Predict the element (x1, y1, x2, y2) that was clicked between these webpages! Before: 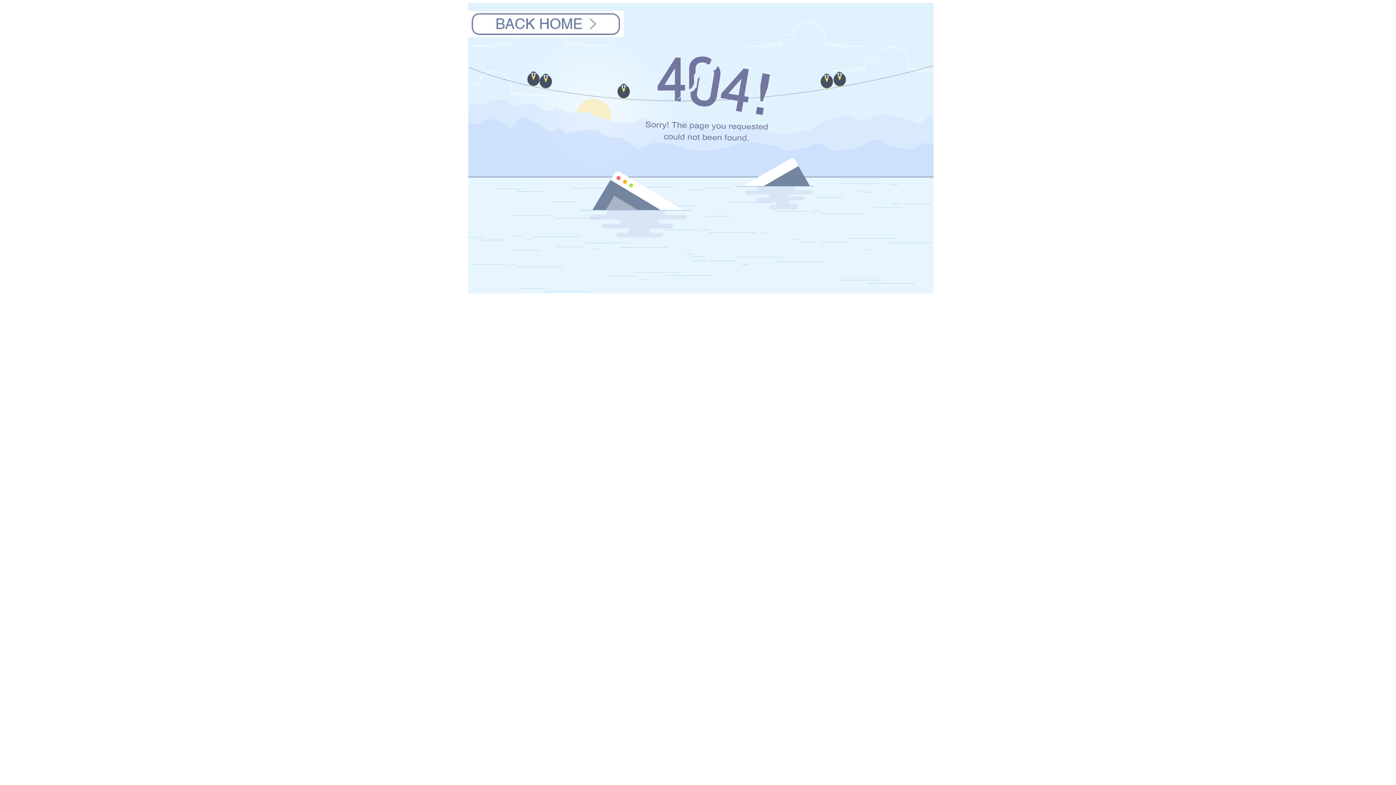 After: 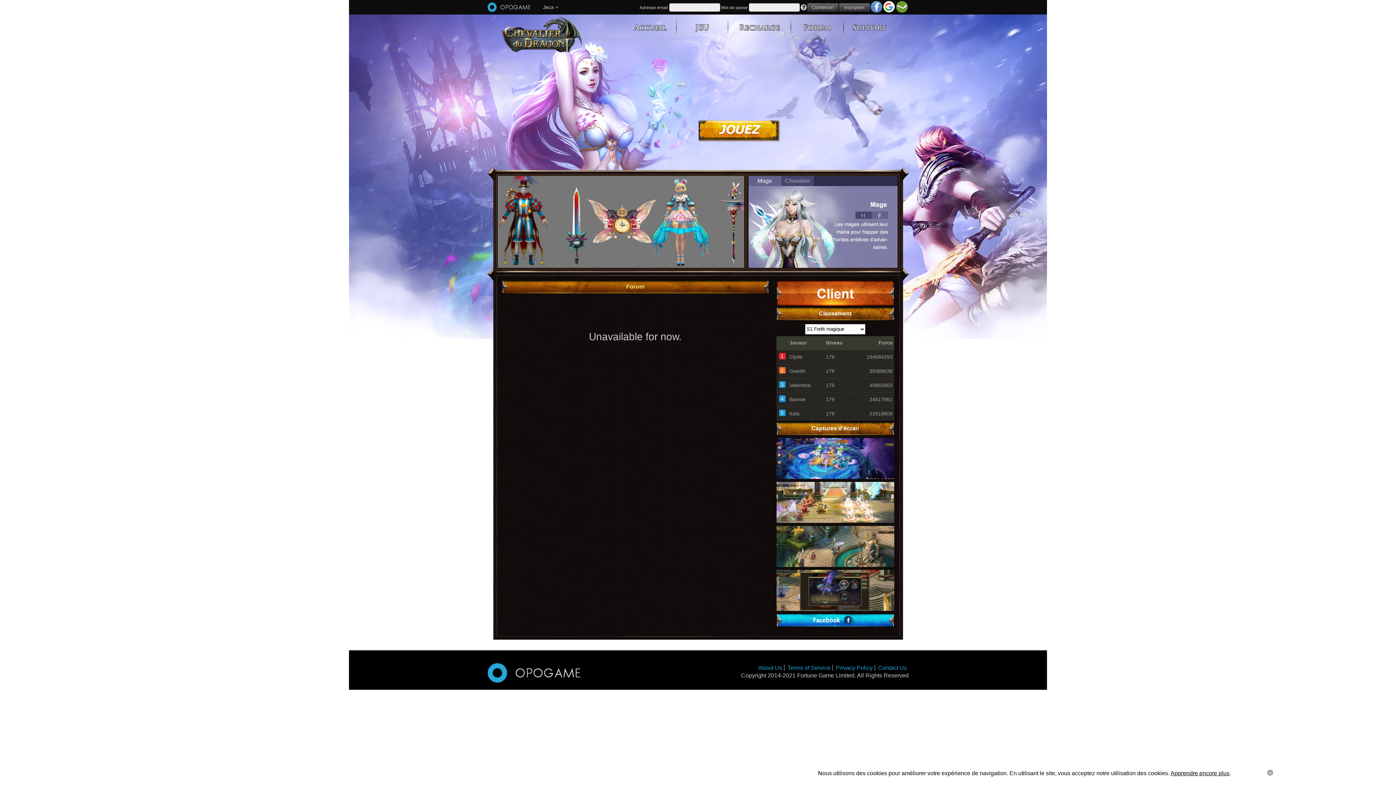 Action: bbox: (468, 10, 624, 37)